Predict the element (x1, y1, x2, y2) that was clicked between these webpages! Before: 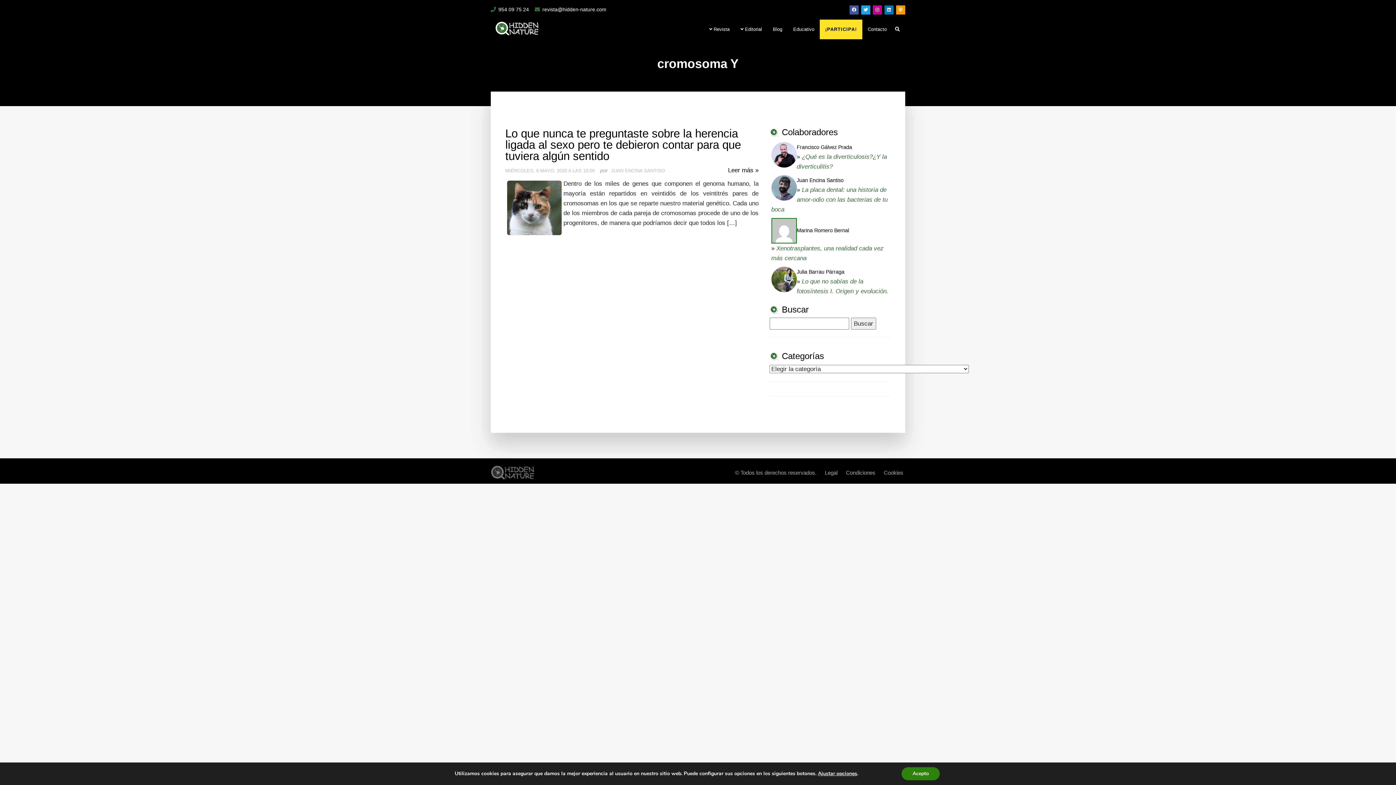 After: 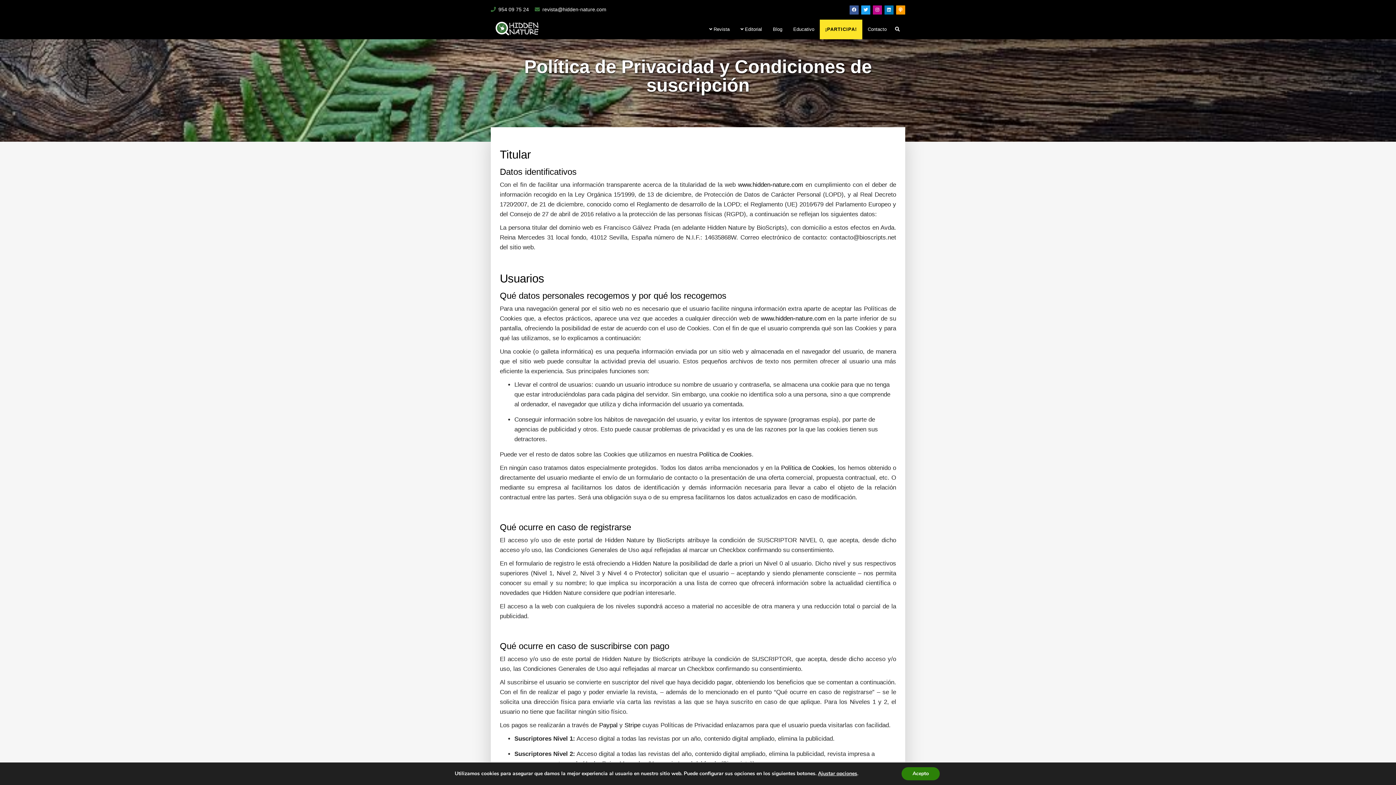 Action: label: Condiciones bbox: (846, 469, 875, 476)